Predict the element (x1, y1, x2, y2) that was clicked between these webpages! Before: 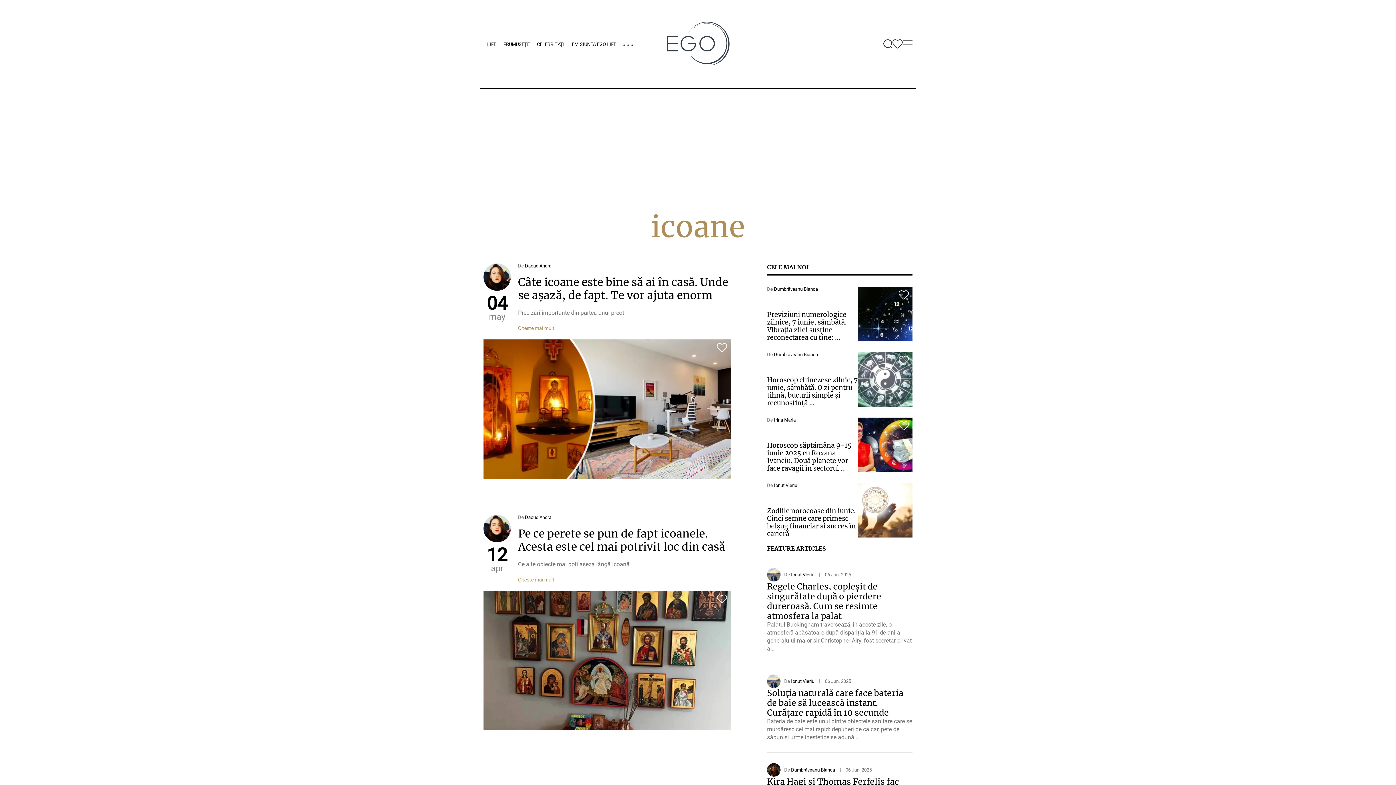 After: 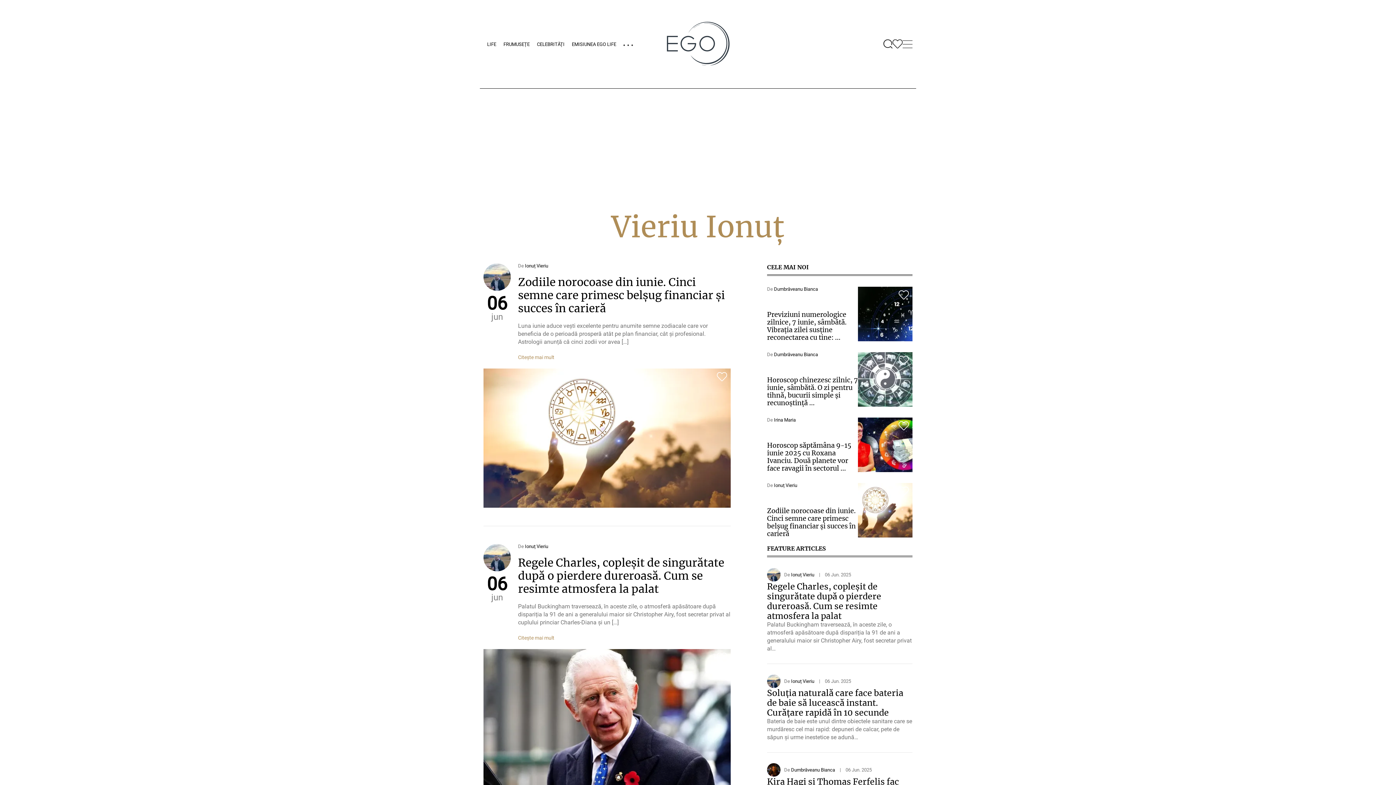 Action: bbox: (774, 482, 797, 488) label: Ionuț Vieriu